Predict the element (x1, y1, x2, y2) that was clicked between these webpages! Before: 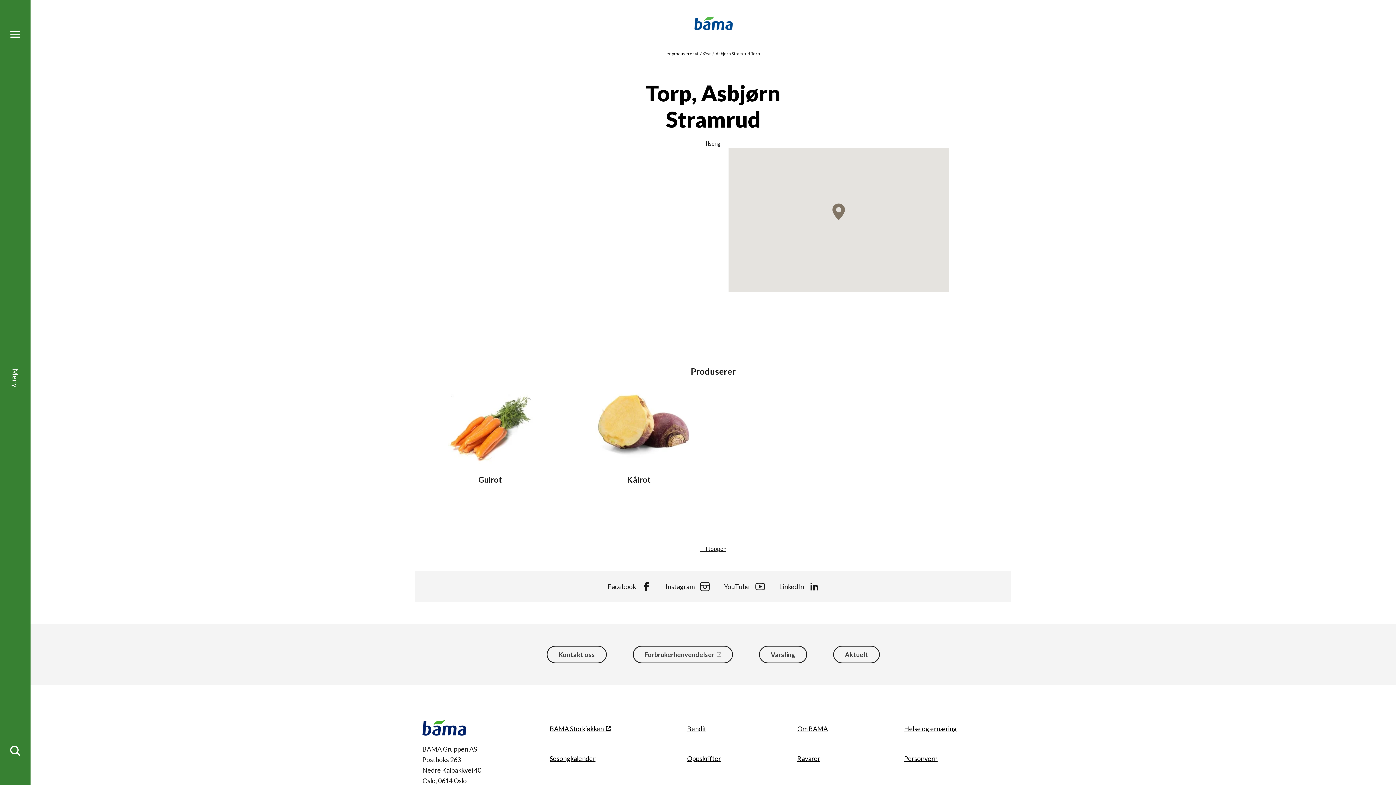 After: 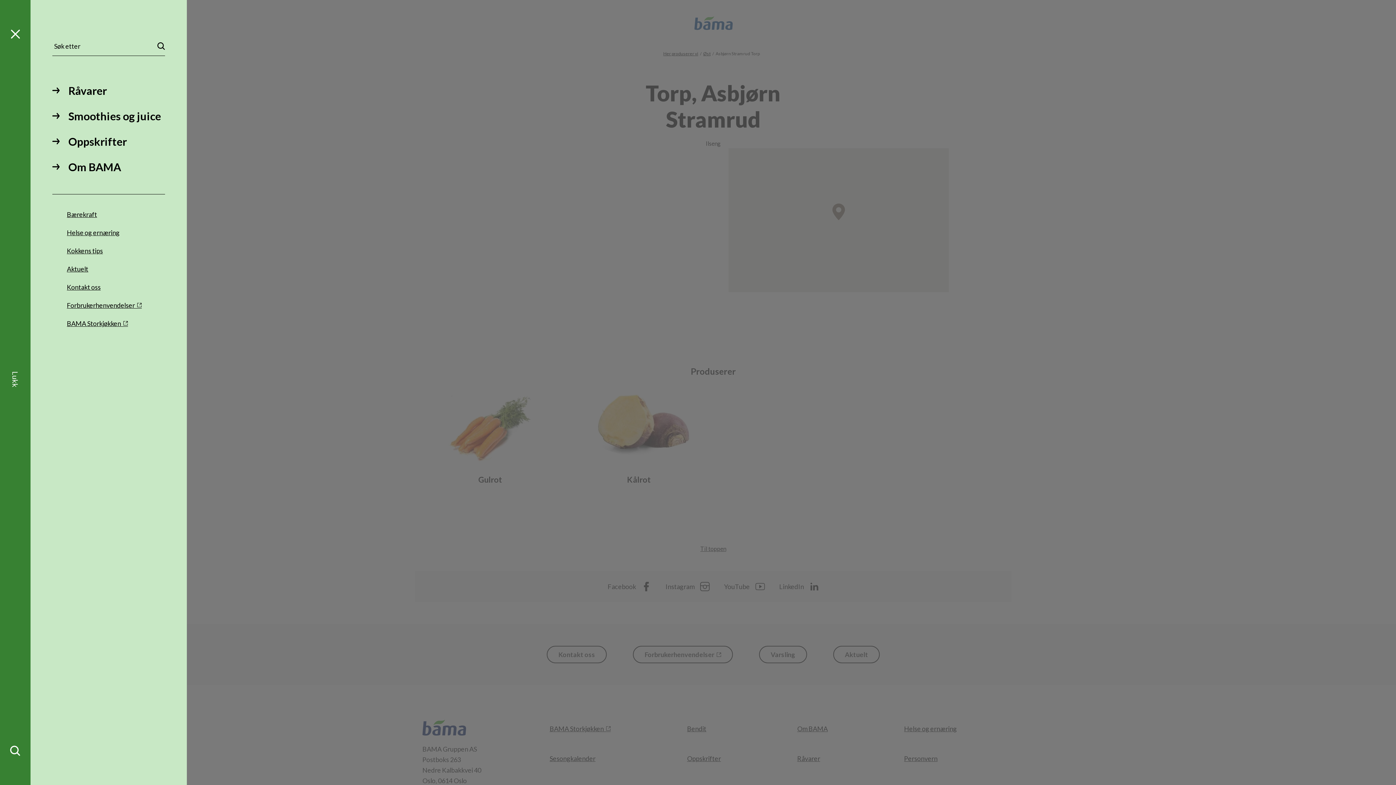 Action: bbox: (10, 369, 20, 387)